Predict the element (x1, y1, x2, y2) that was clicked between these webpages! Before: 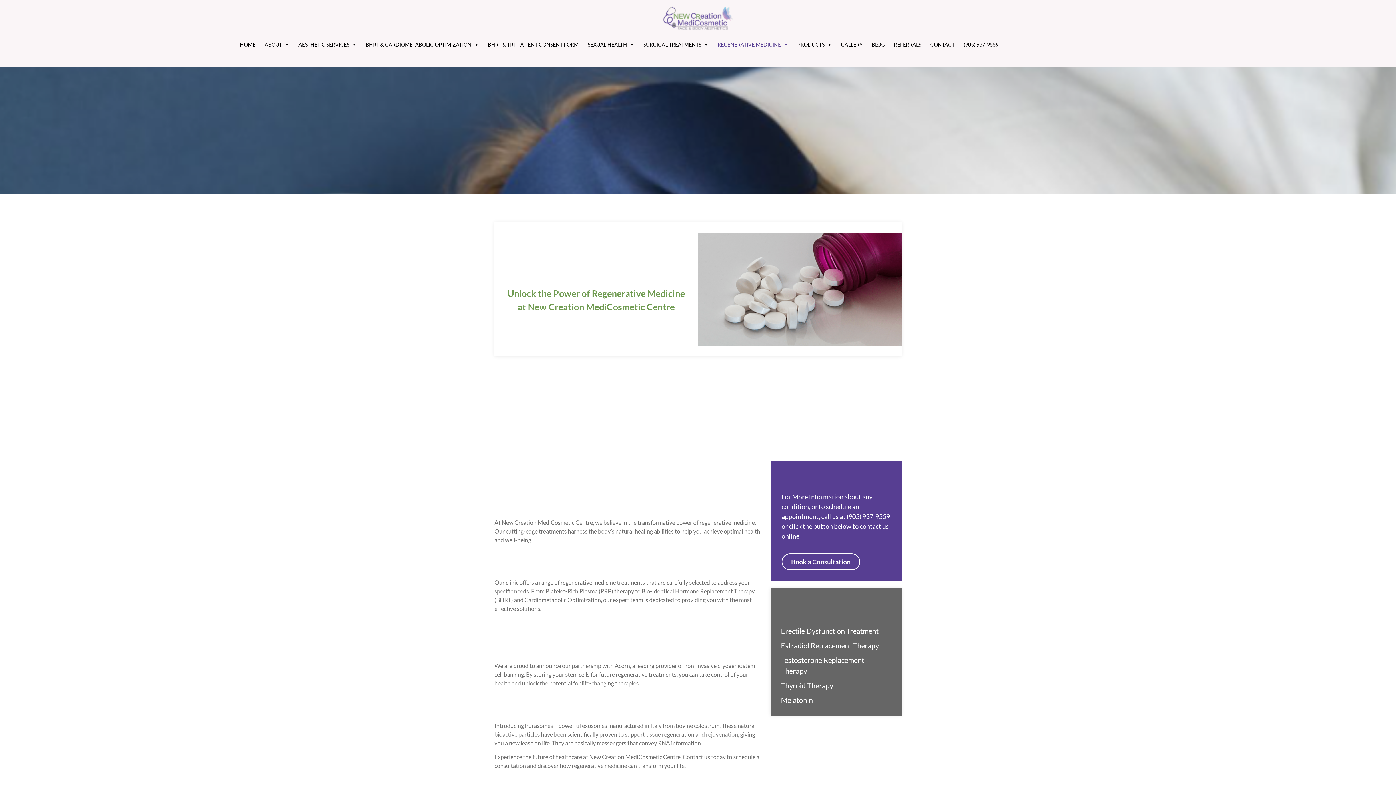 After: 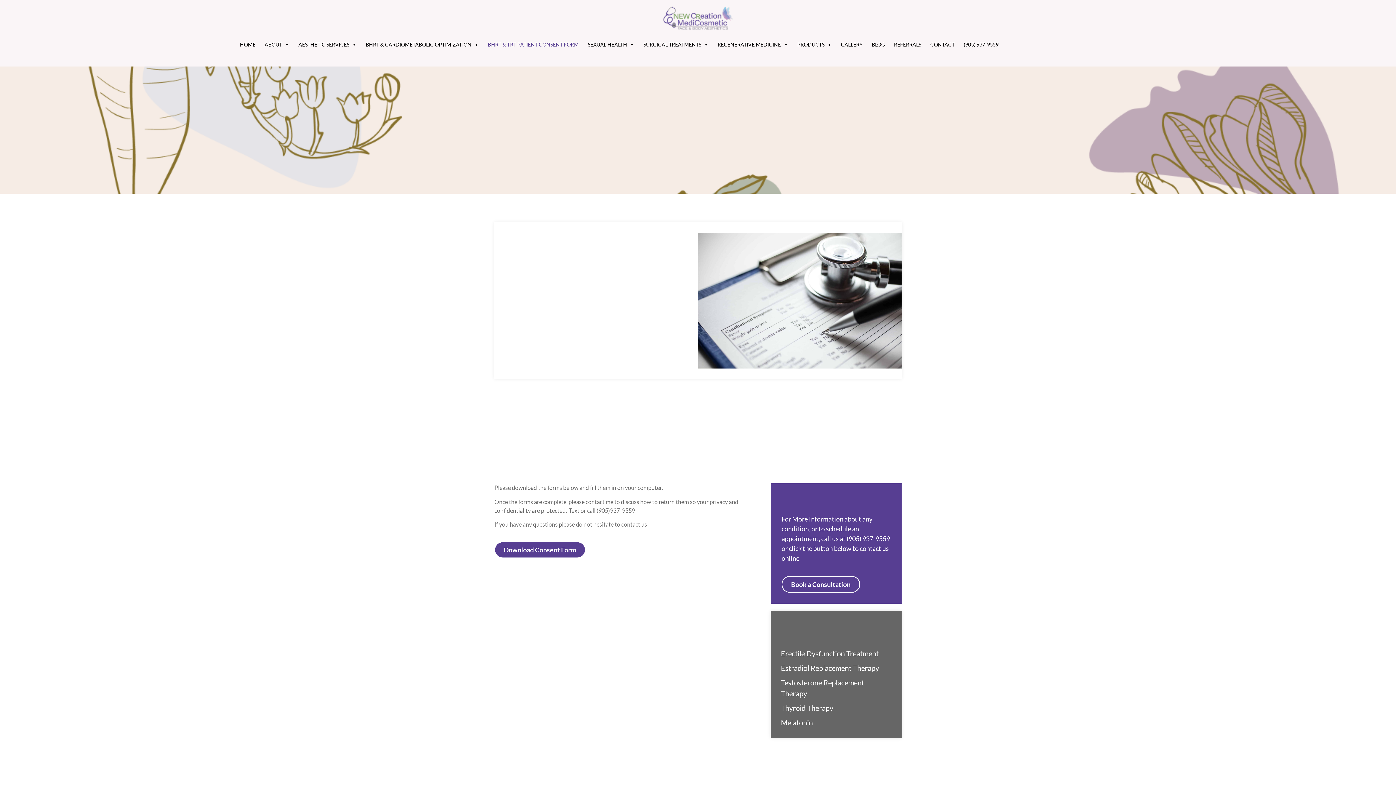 Action: bbox: (484, 39, 584, 50) label: BHRT & TRT PATIENT CONSENT FORM